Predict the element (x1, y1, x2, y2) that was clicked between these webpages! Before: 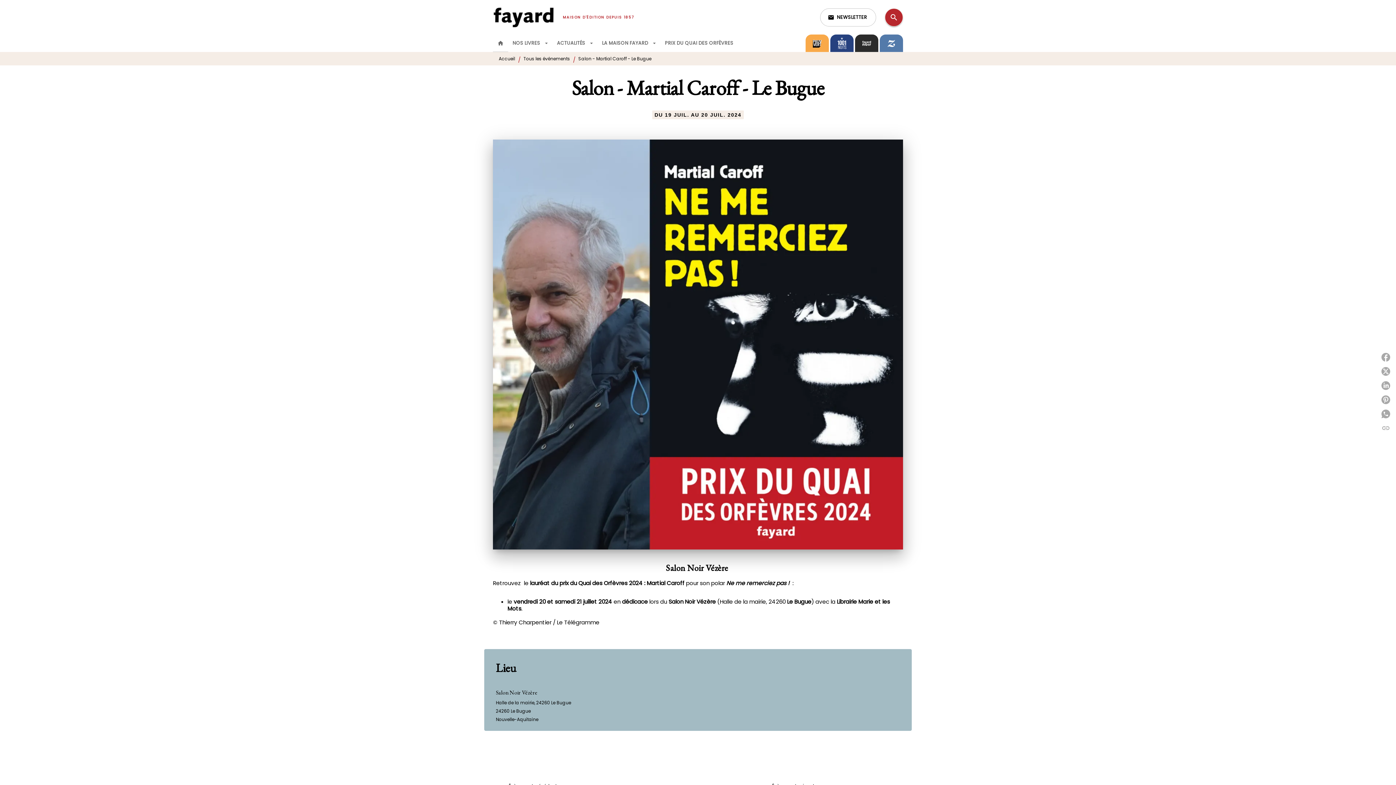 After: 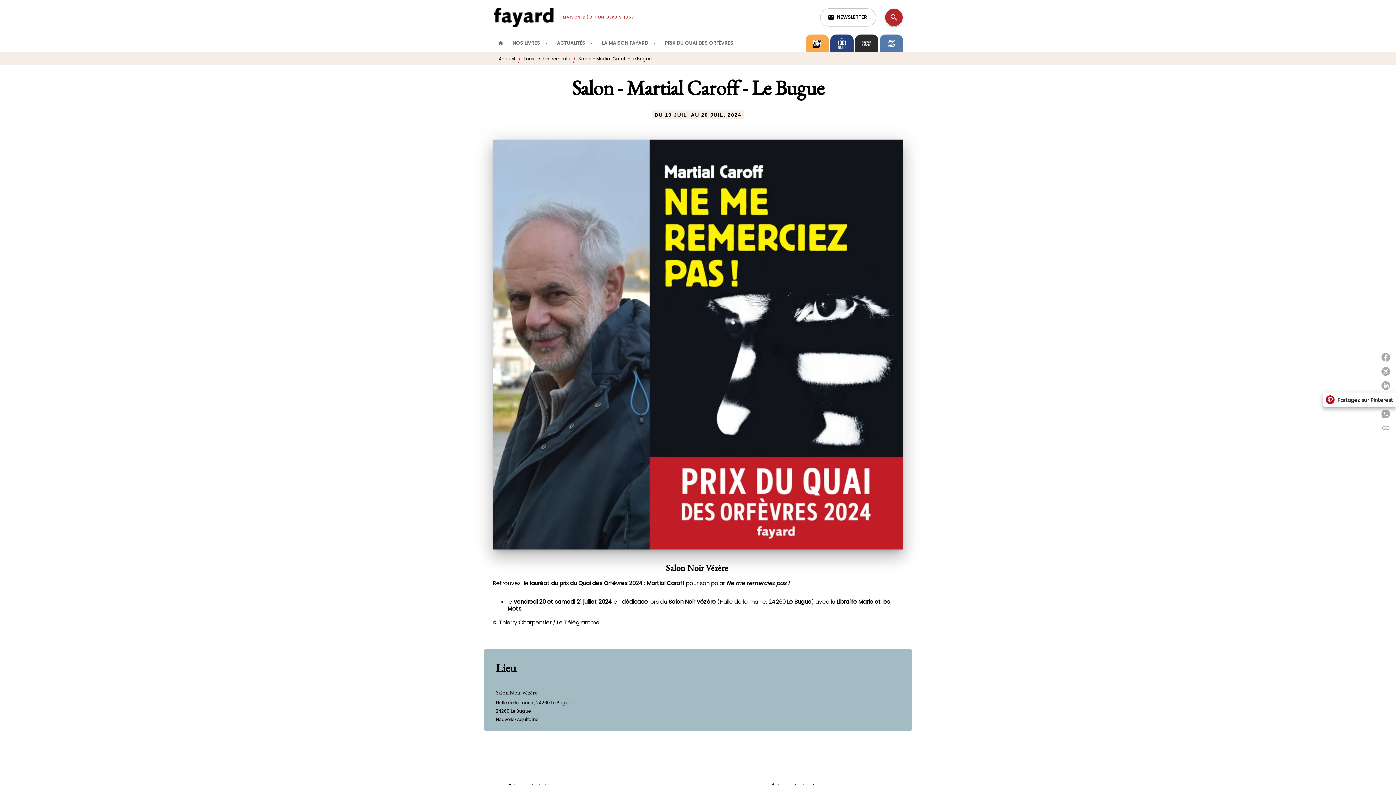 Action: label: Partagez sur Pinterest bbox: (1378, 392, 1396, 406)